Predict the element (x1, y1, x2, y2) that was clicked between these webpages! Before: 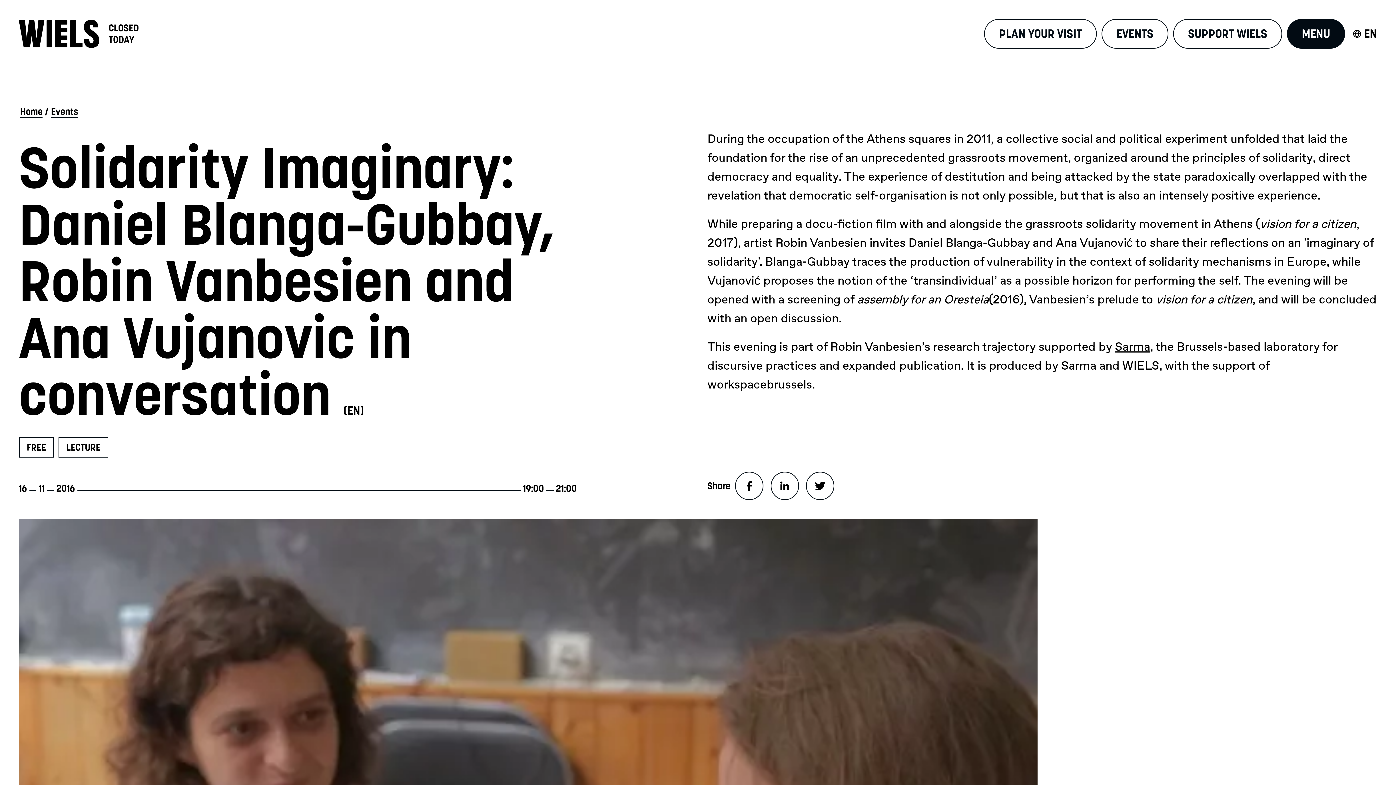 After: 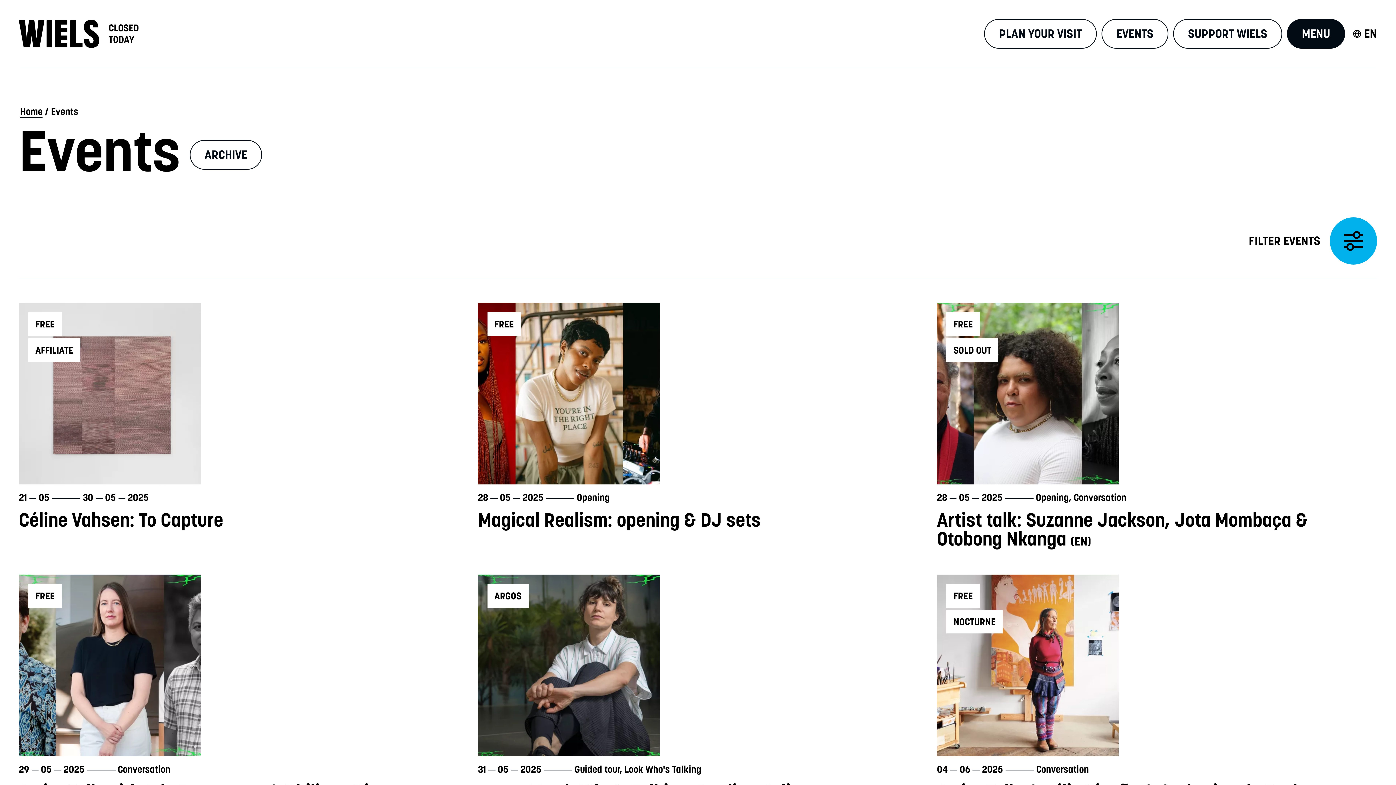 Action: bbox: (51, 105, 78, 118) label: Events